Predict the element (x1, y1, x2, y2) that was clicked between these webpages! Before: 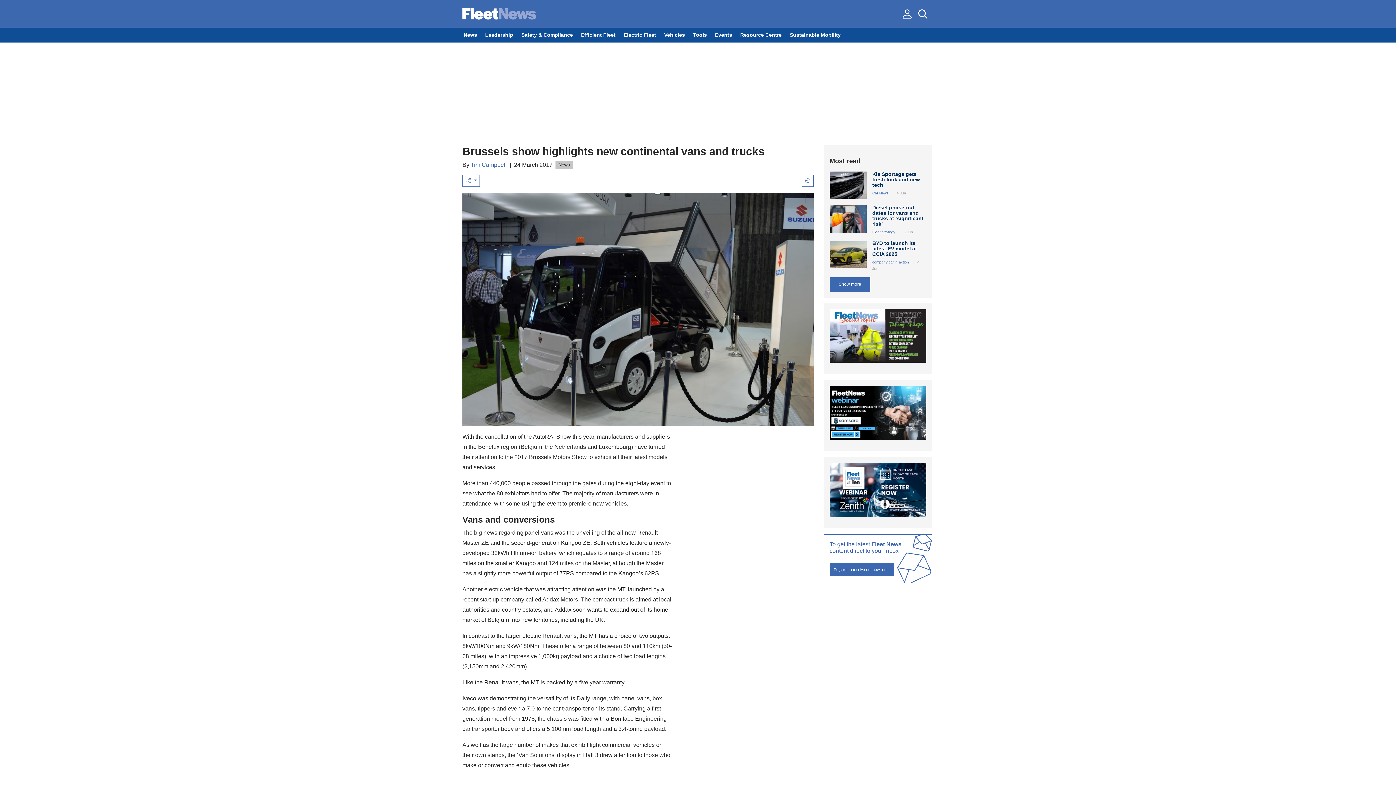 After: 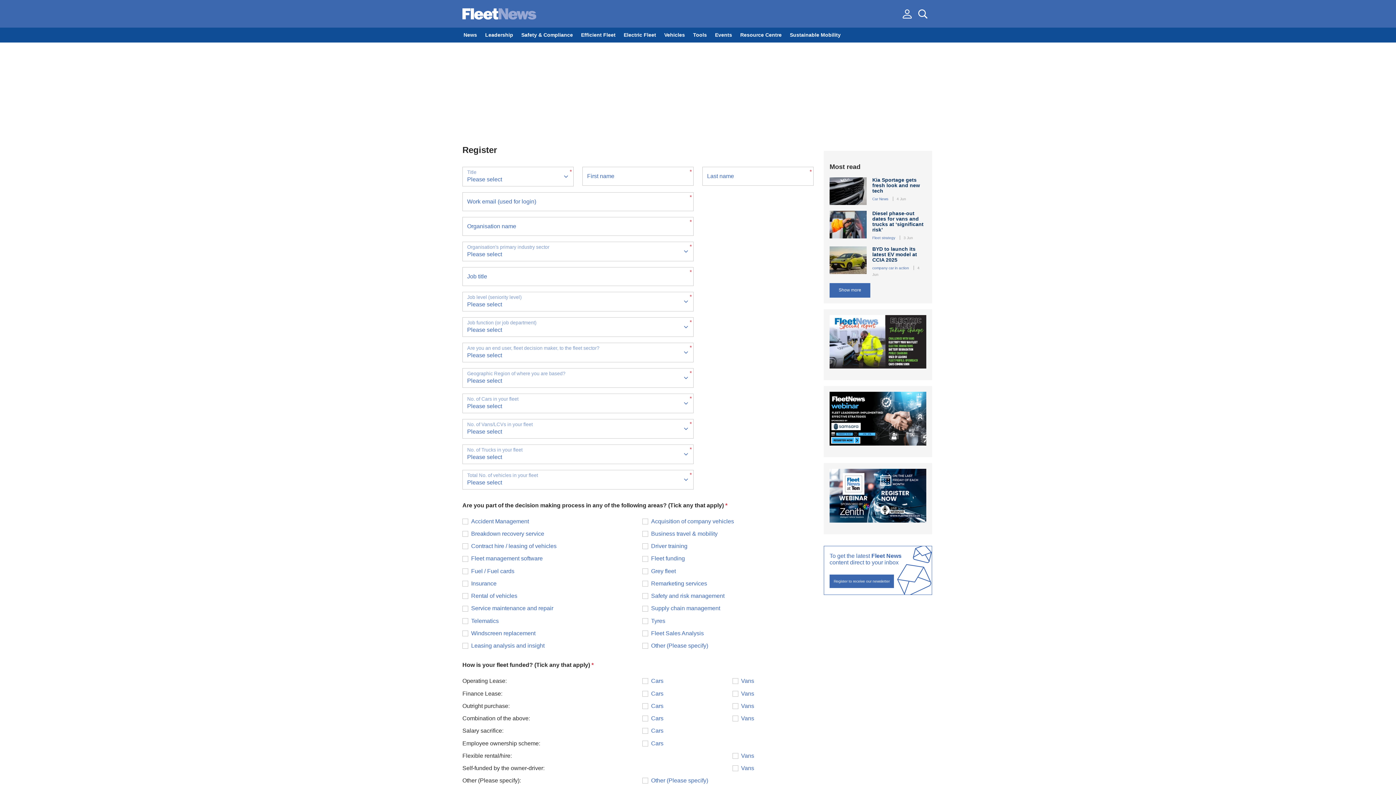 Action: bbox: (829, 563, 894, 576) label: Register to receive our newsletter